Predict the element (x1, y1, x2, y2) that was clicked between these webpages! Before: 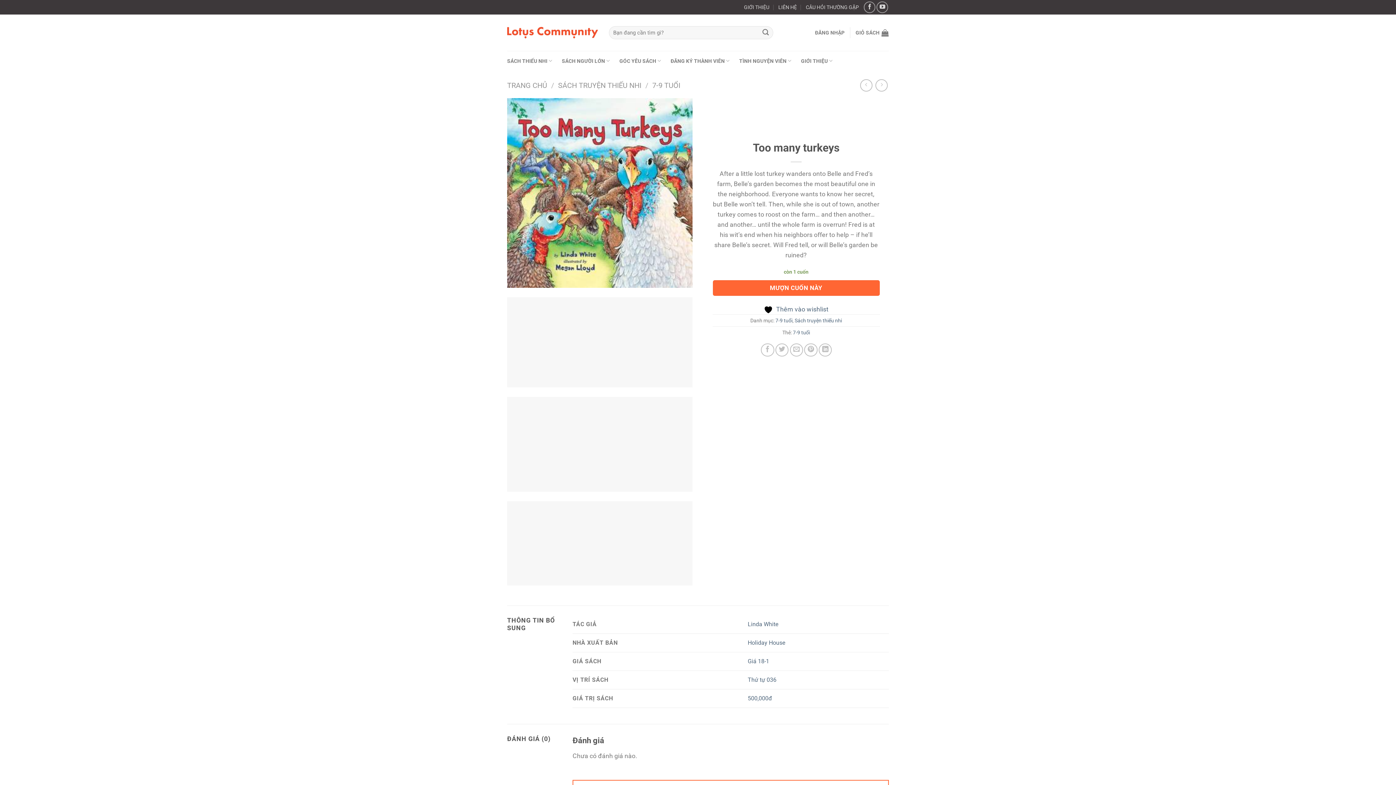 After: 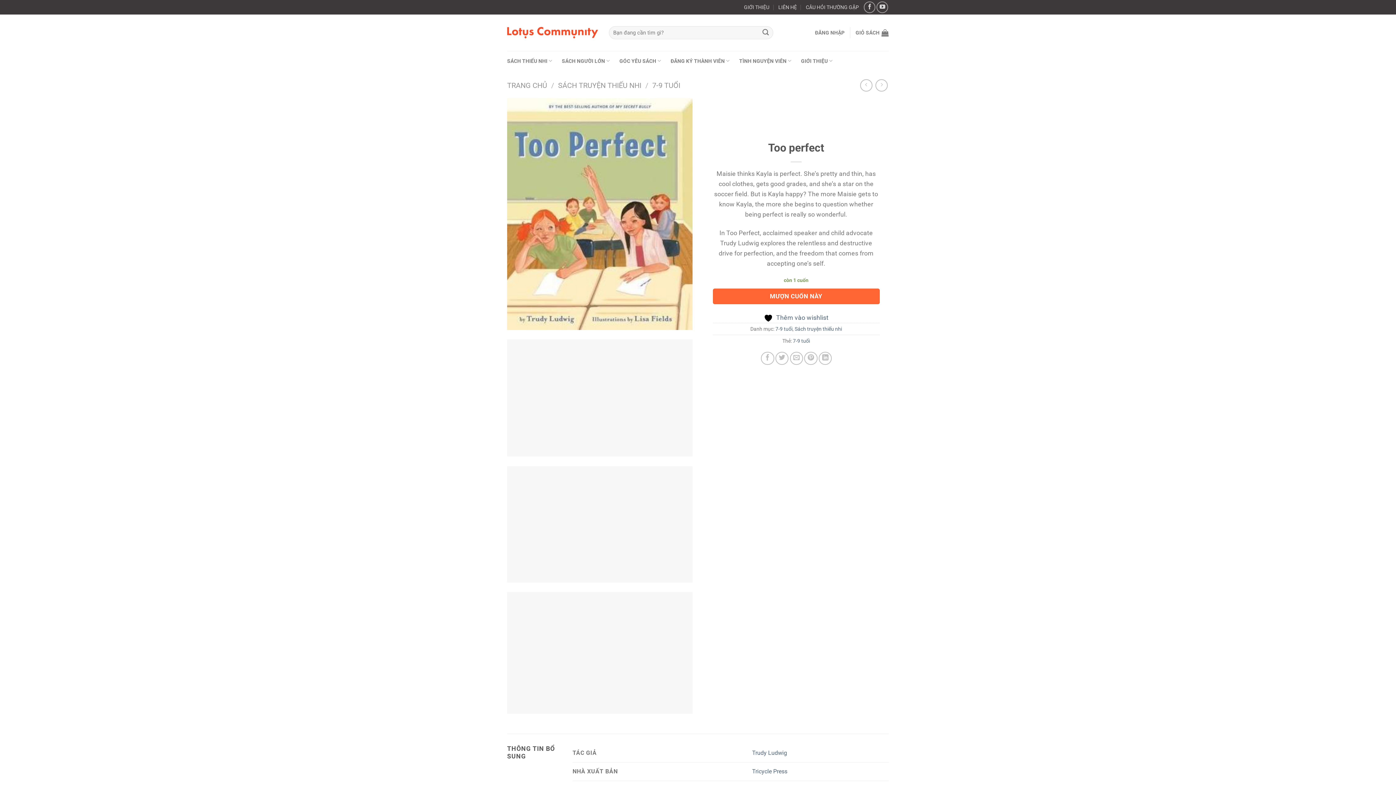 Action: bbox: (860, 79, 872, 91)